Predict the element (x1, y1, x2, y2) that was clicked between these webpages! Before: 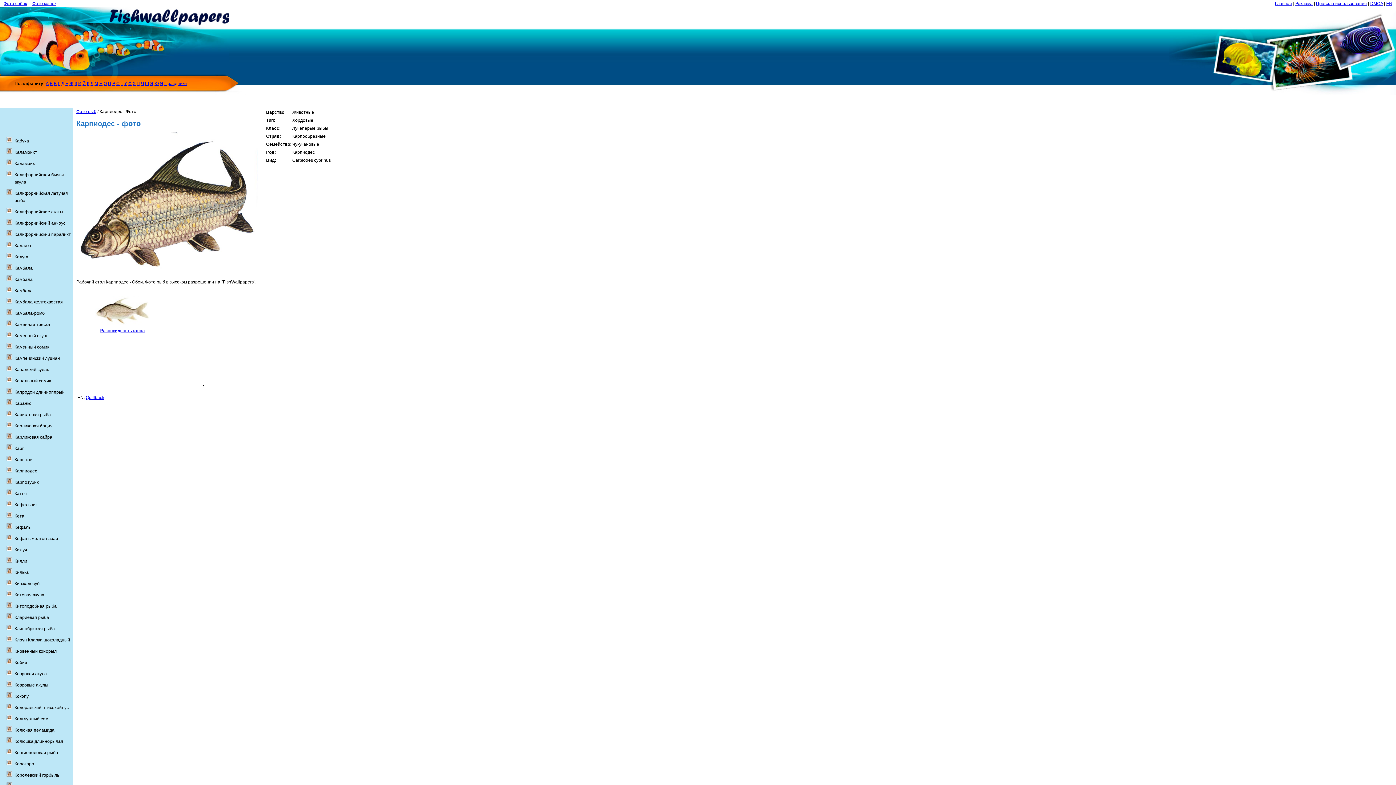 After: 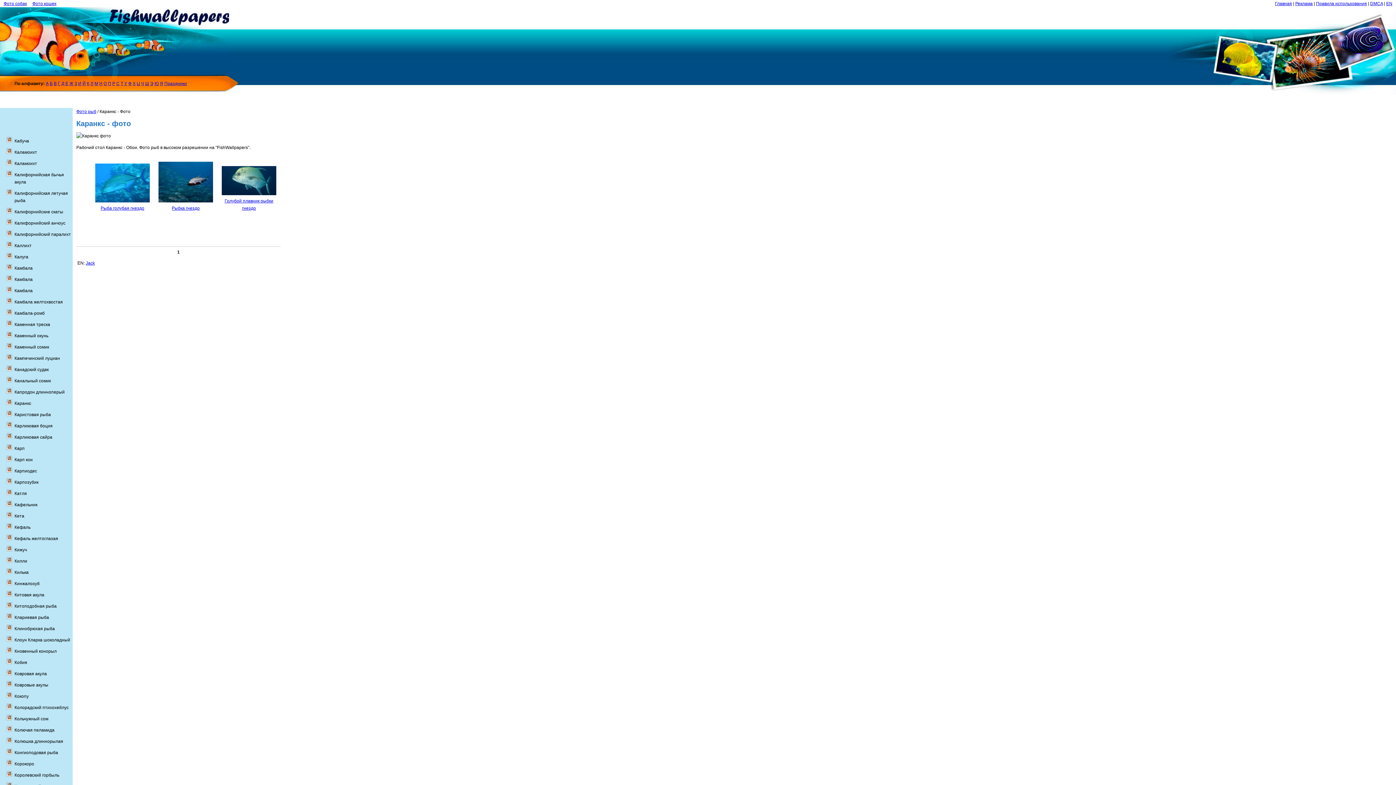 Action: bbox: (14, 401, 31, 406) label: Каранкс